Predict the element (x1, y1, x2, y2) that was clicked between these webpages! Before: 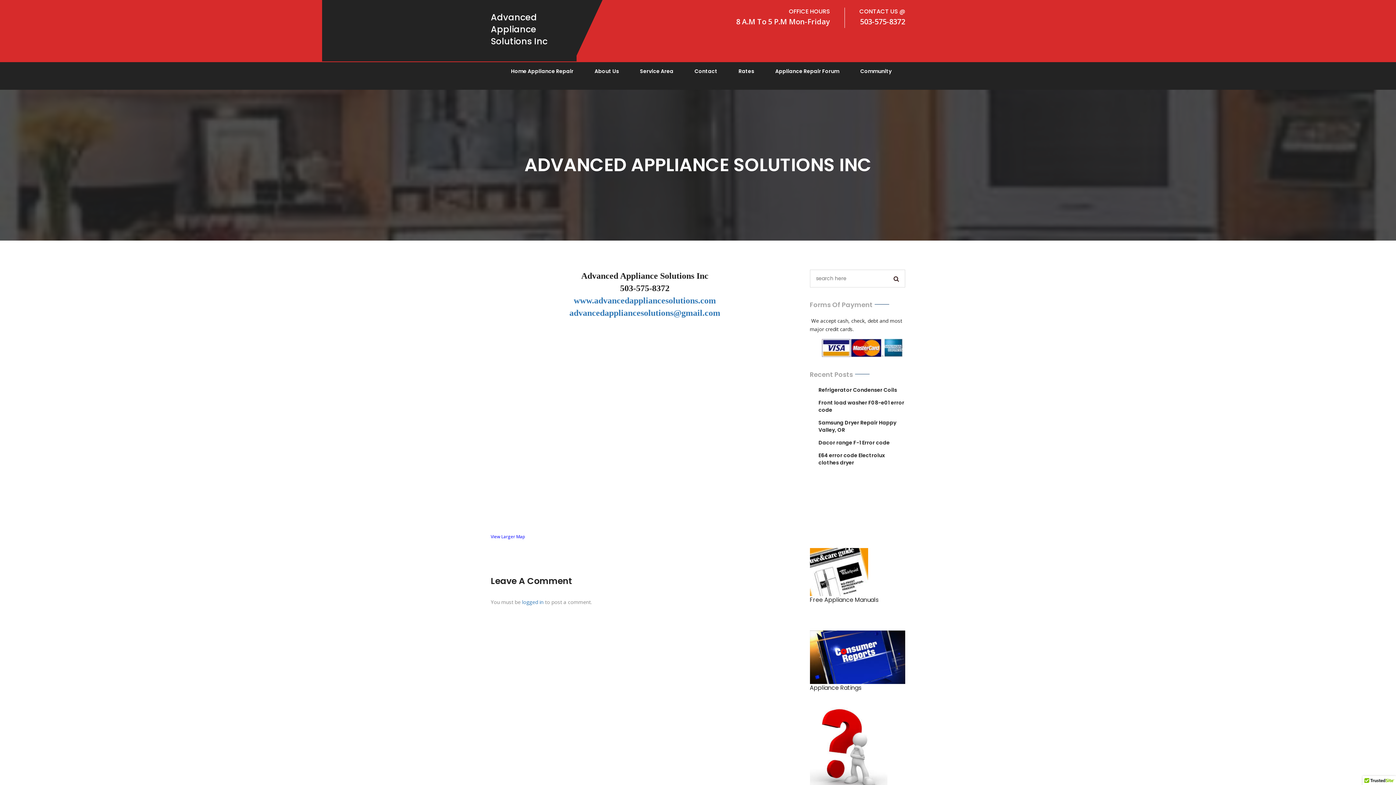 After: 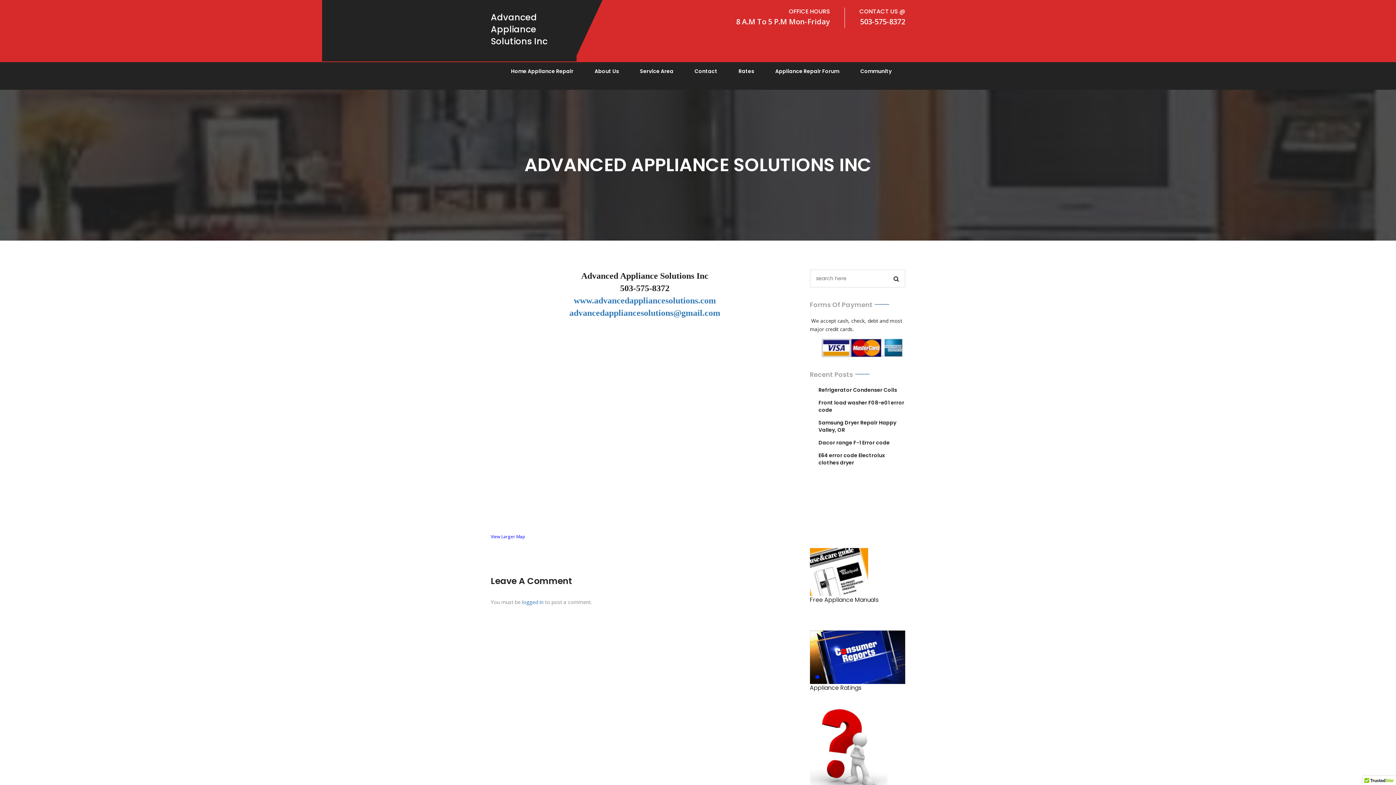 Action: bbox: (569, 308, 720, 317) label: advancedappliancesolutions@gmail.com